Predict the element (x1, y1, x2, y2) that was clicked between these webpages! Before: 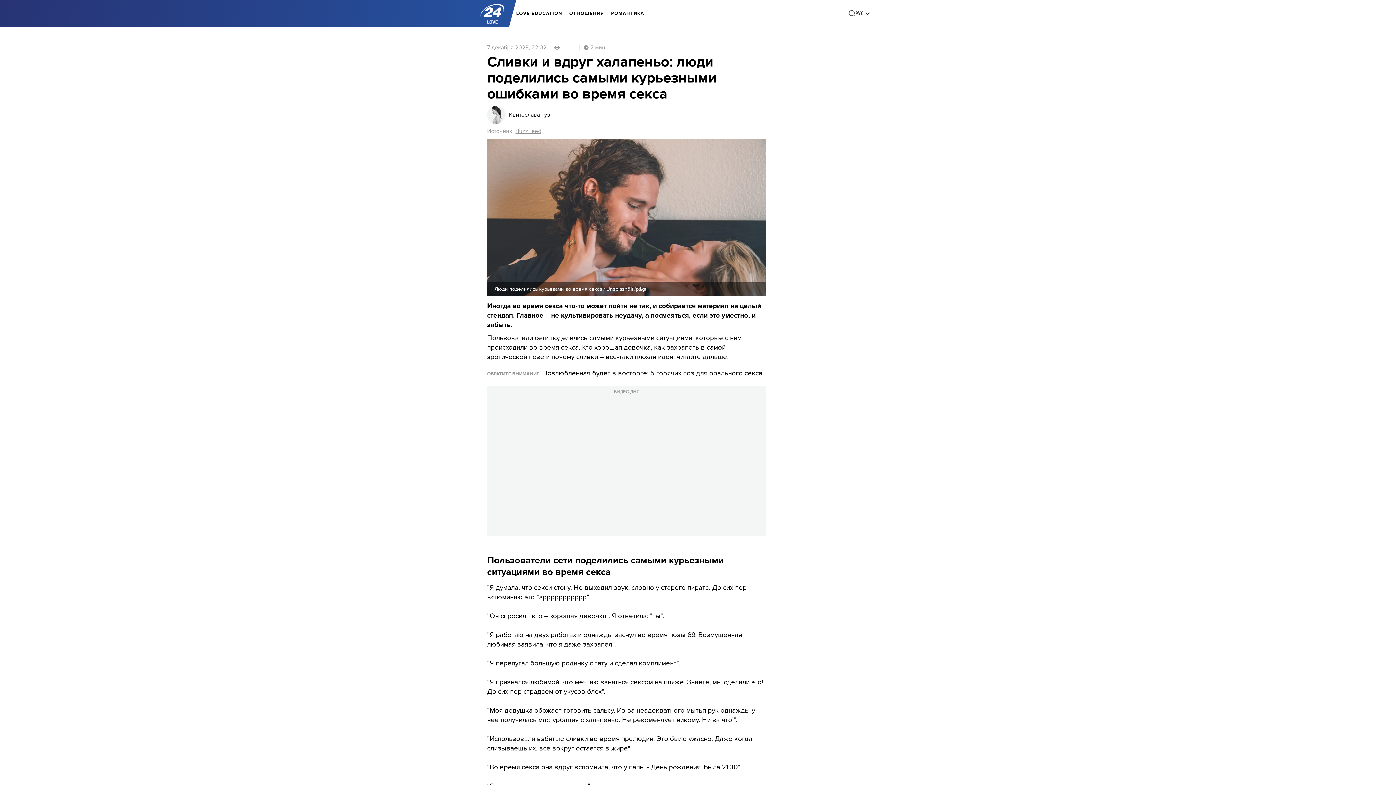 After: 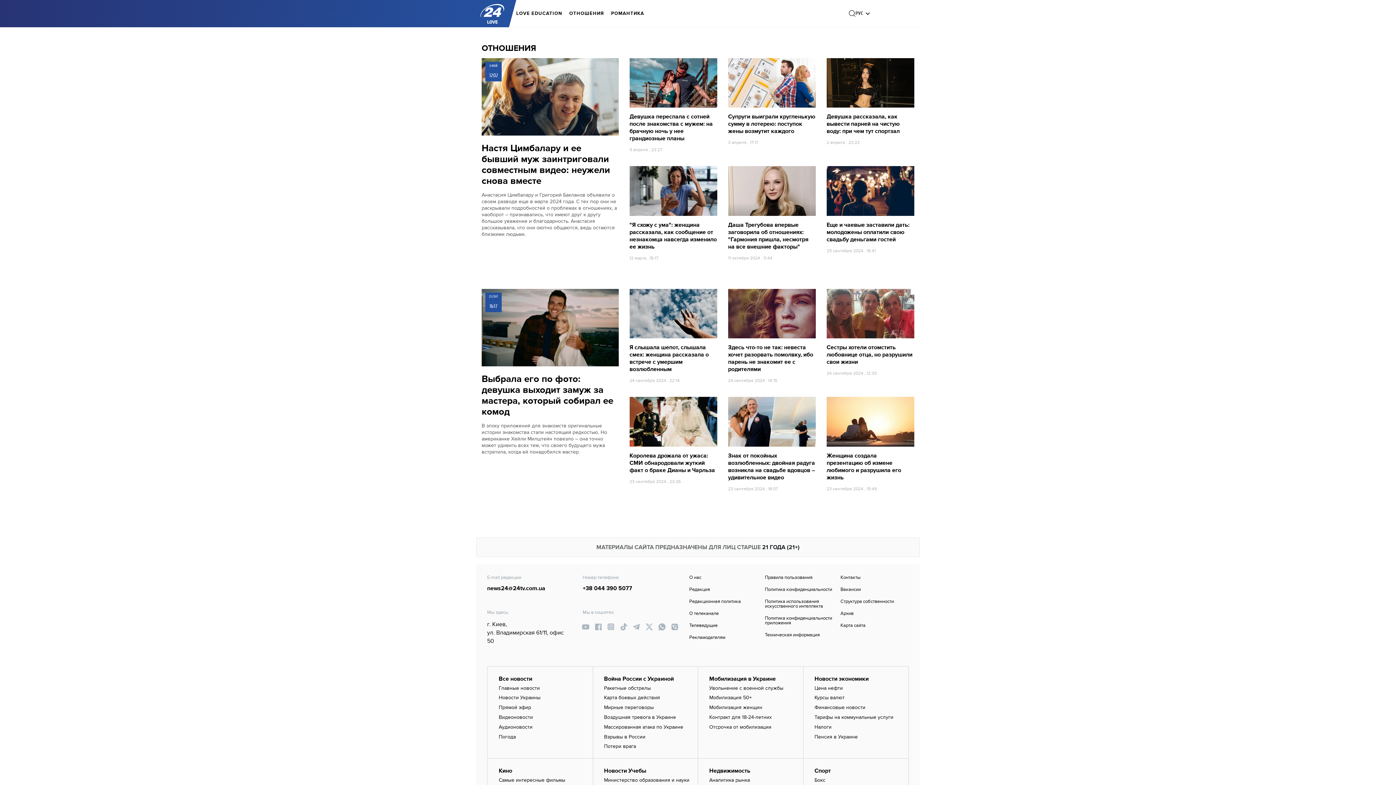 Action: label: ОТНОШЕНИЯ bbox: (569, 5, 604, 21)